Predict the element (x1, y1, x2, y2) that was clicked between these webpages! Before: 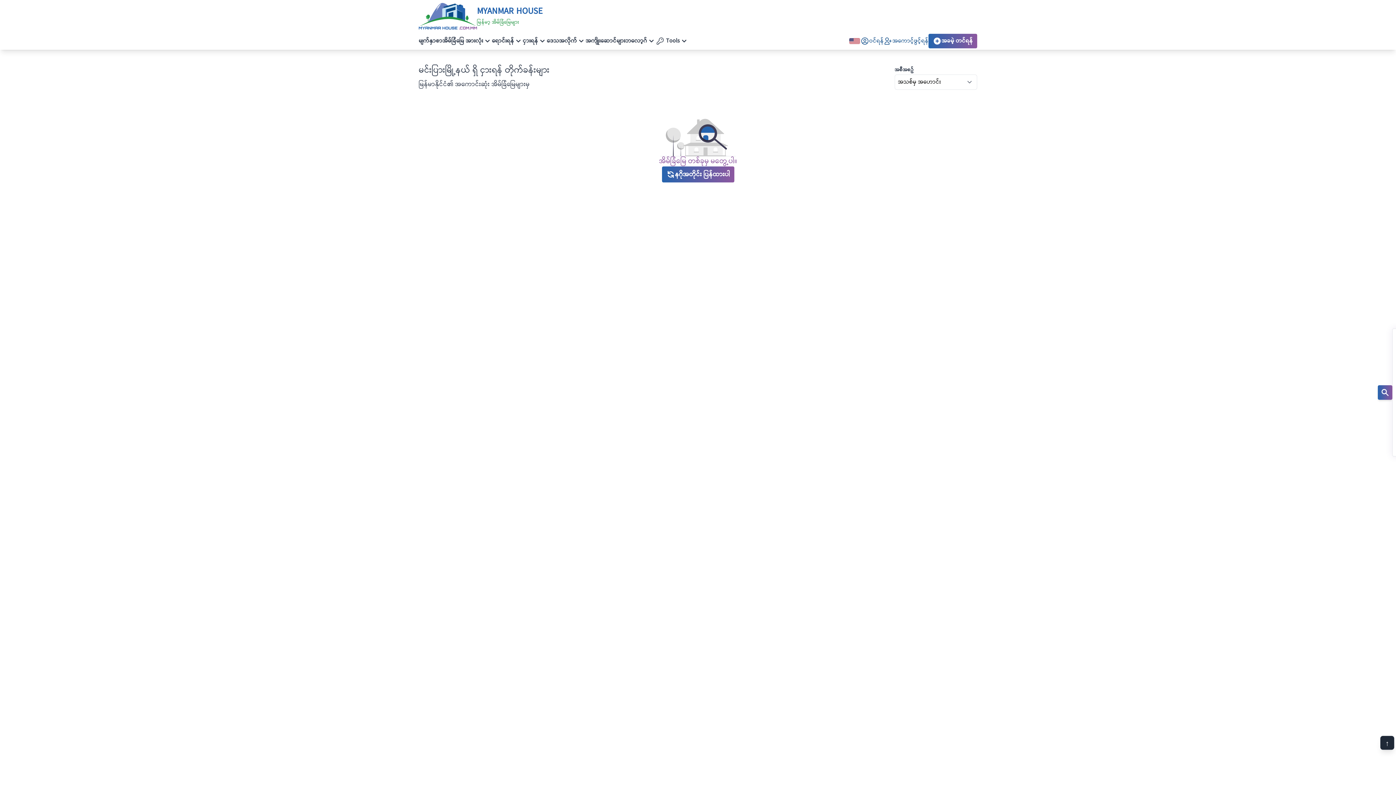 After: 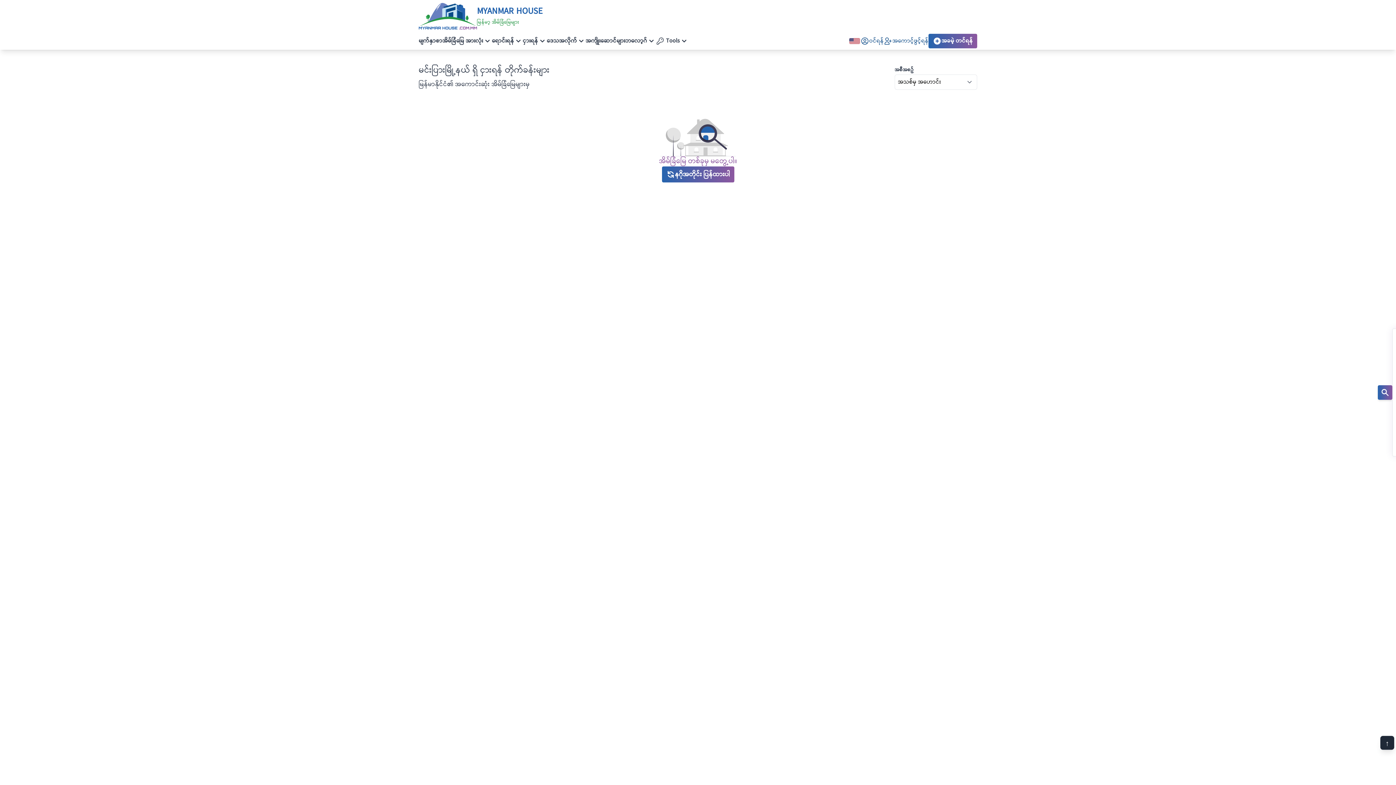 Action: bbox: (442, 32, 492, 49) label: အိမ်ခြံမြေ အားလုံး